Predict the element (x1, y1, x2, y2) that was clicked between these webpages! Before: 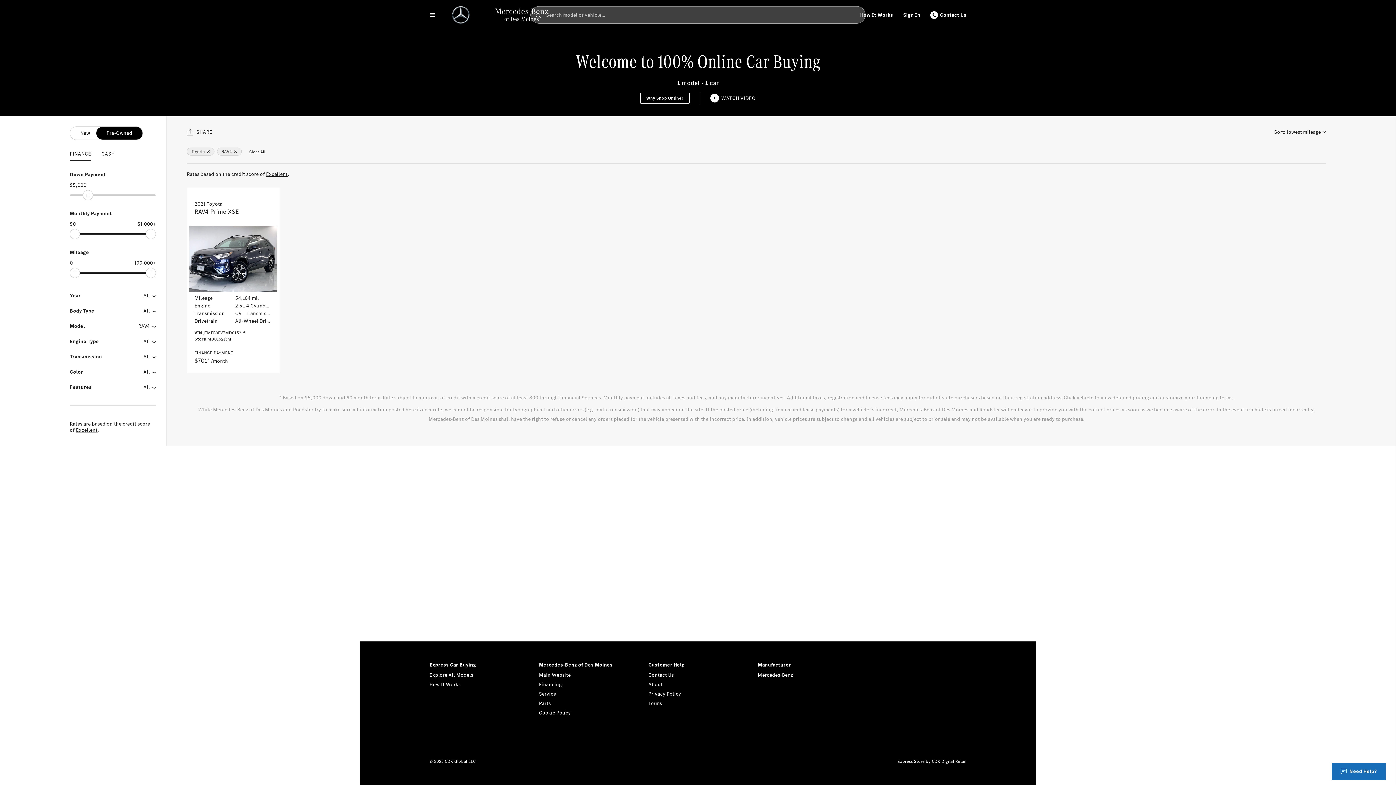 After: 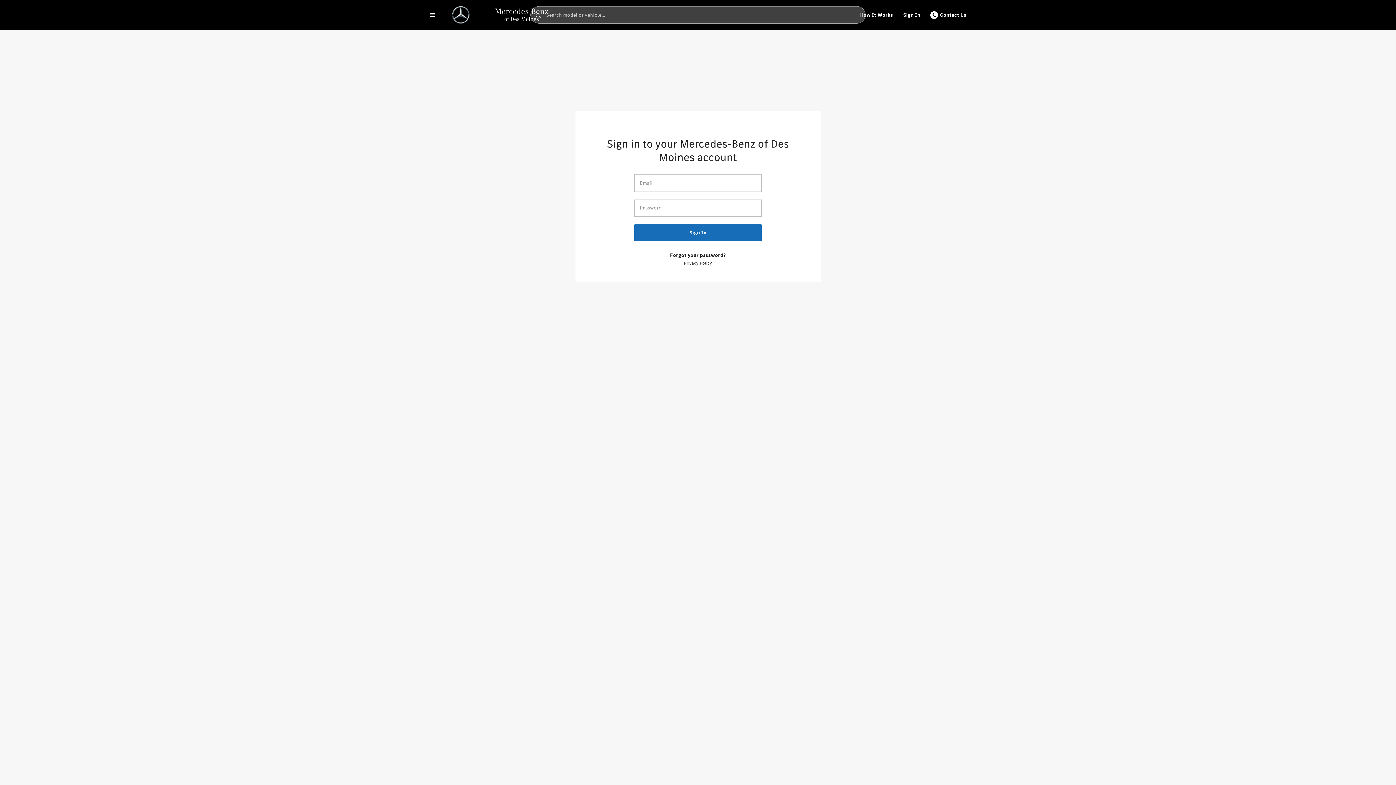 Action: bbox: (898, 6, 925, 23) label: Sign In